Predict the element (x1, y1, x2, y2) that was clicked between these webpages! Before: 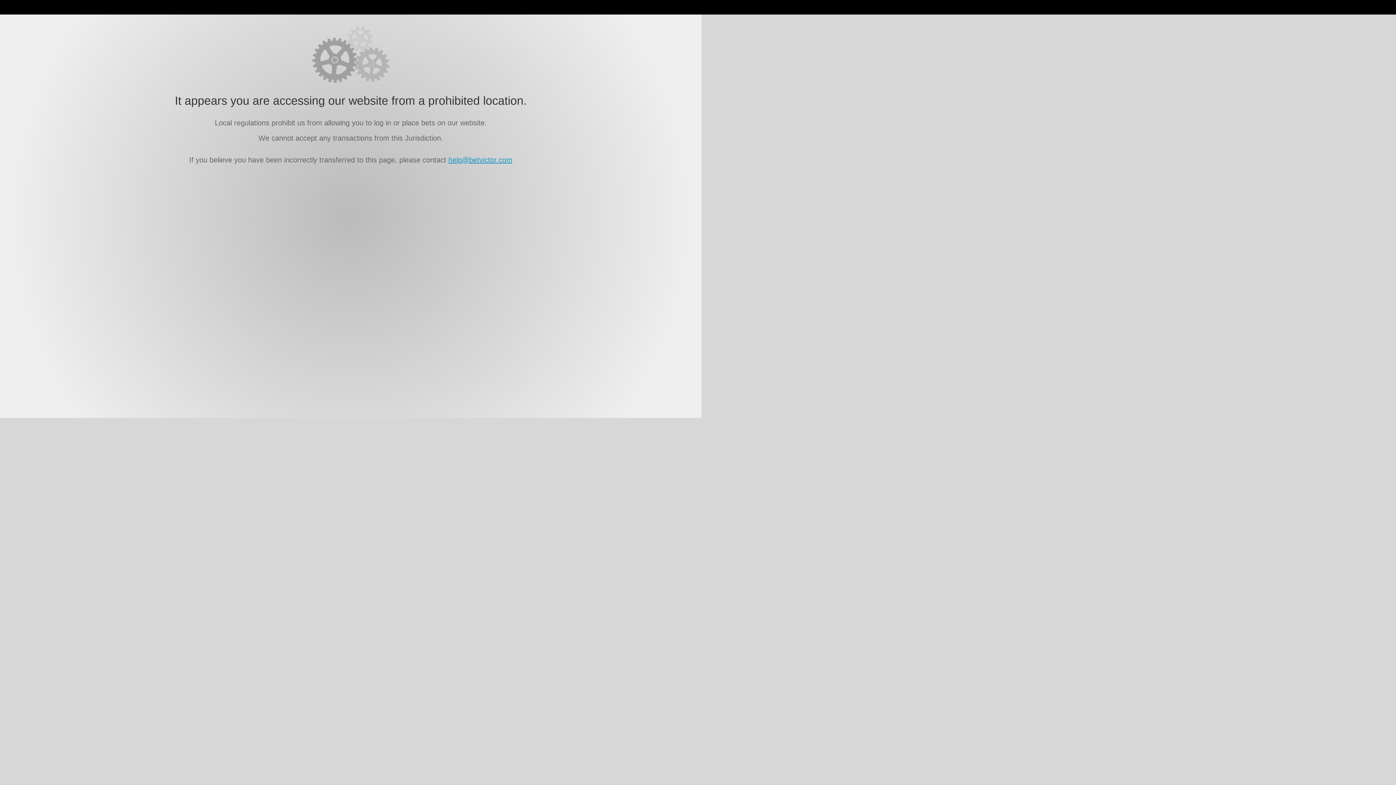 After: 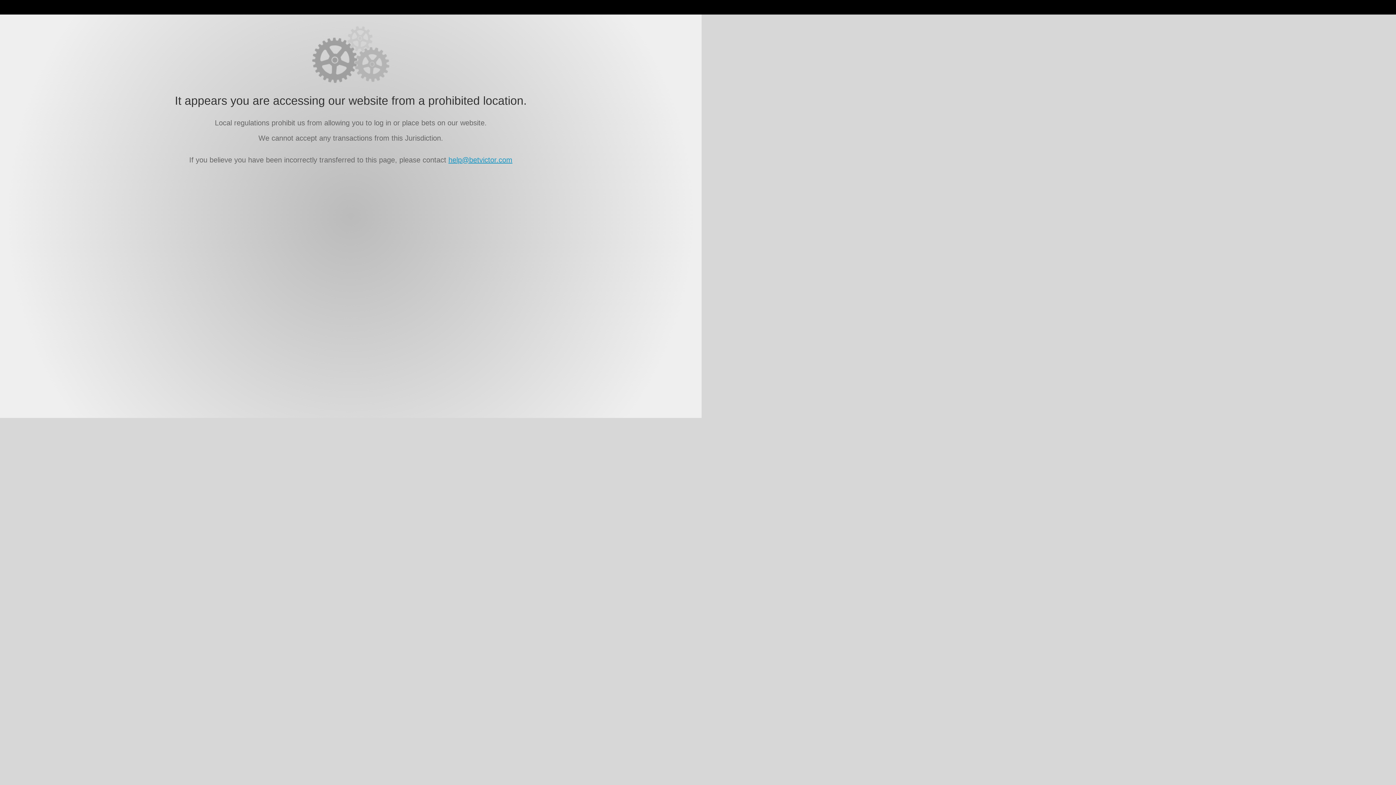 Action: label: help@betvictor.com bbox: (448, 156, 512, 164)